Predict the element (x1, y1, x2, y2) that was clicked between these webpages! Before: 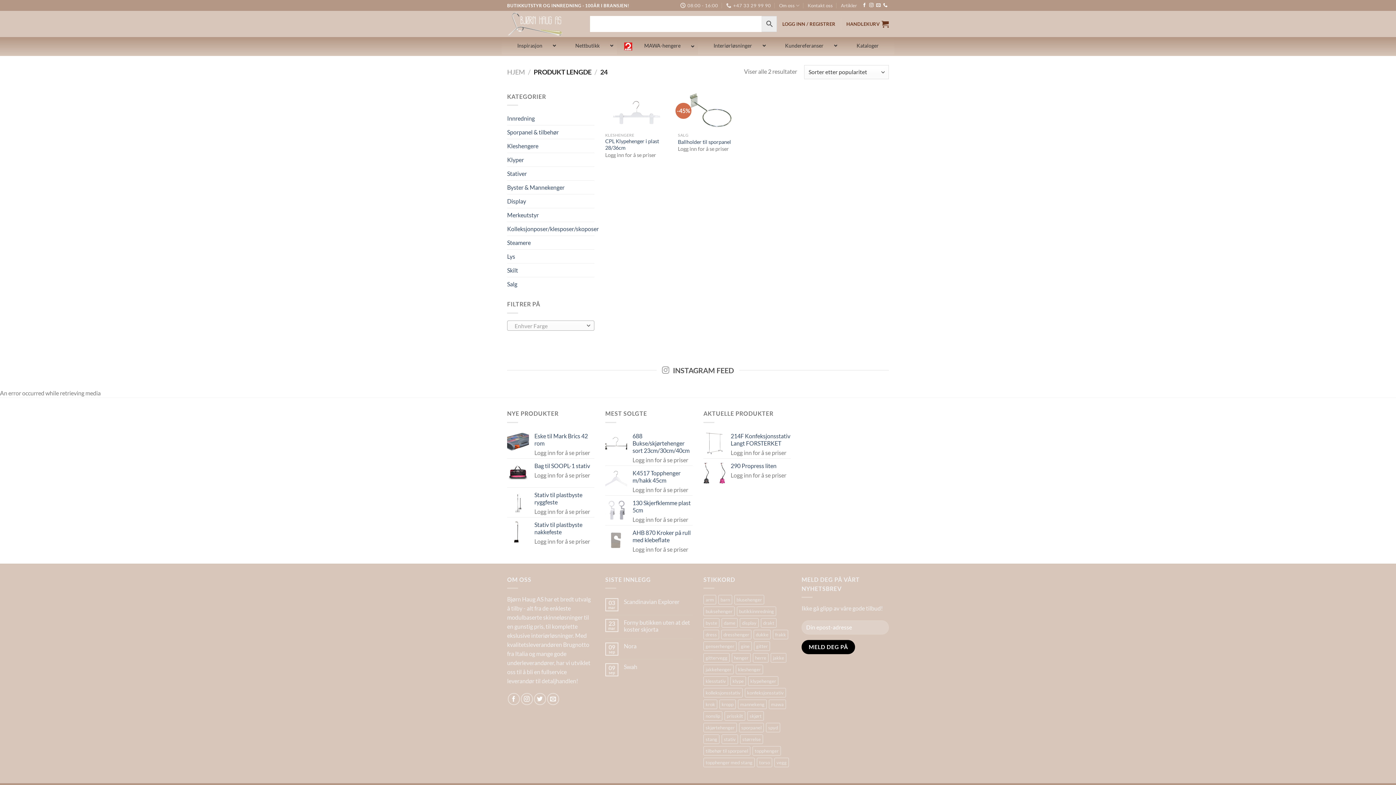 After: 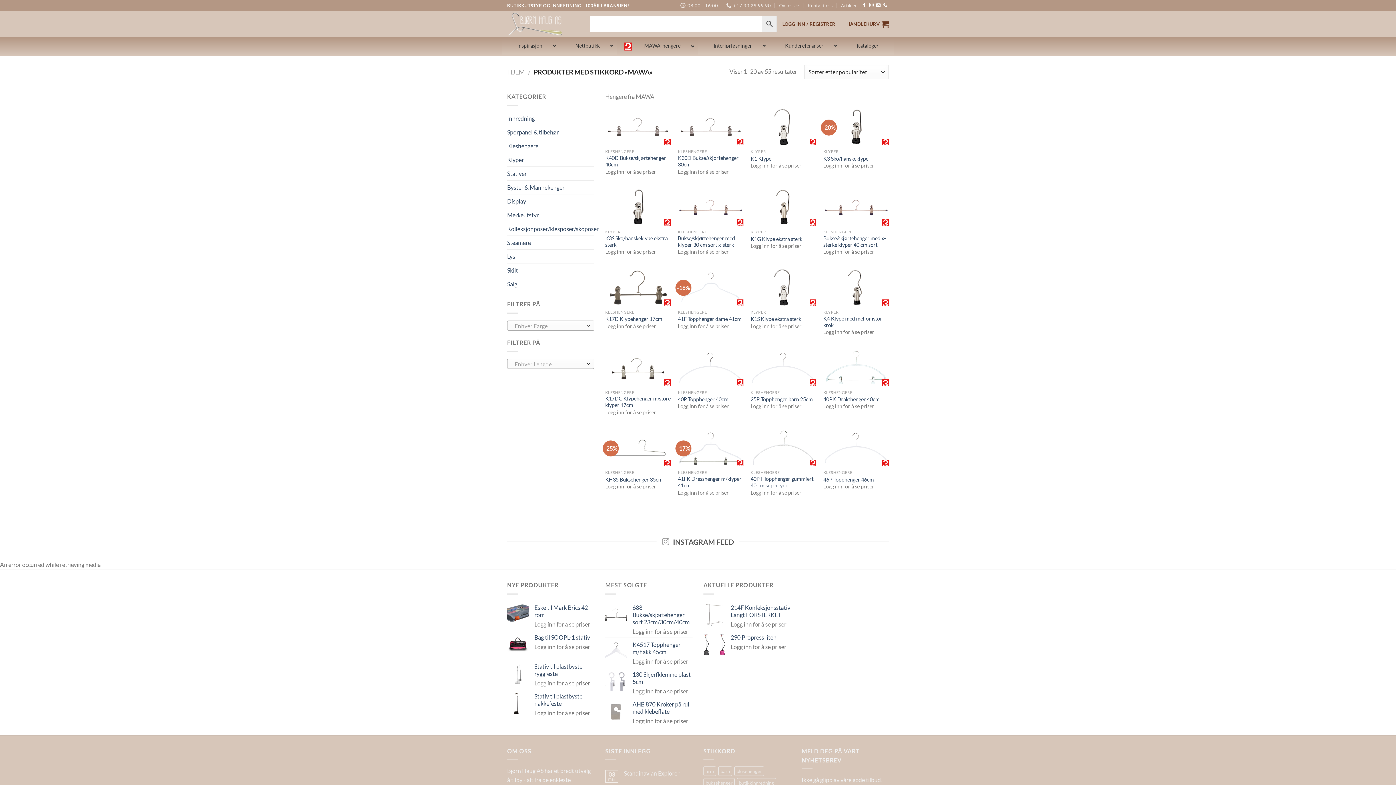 Action: bbox: (769, 700, 786, 709) label: mawa (55 produkter)